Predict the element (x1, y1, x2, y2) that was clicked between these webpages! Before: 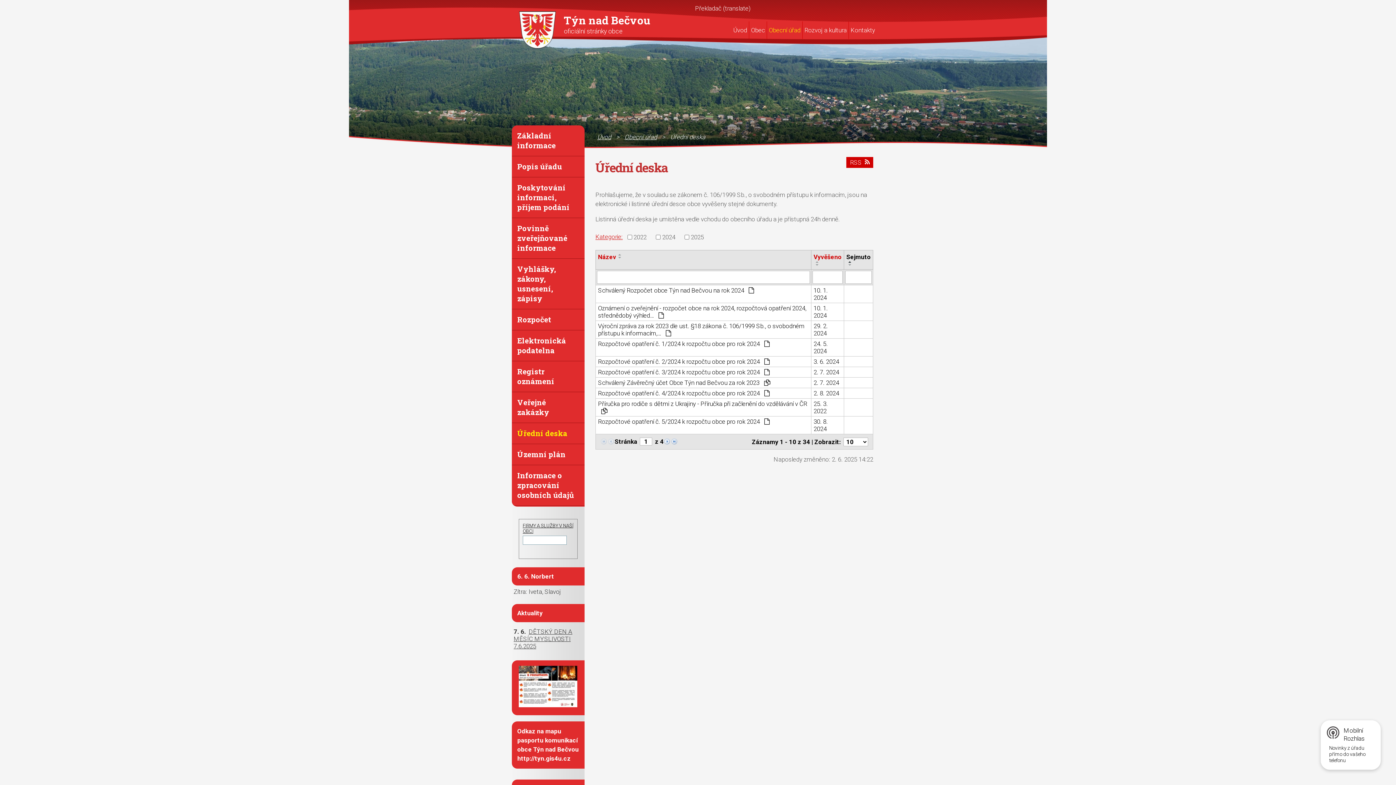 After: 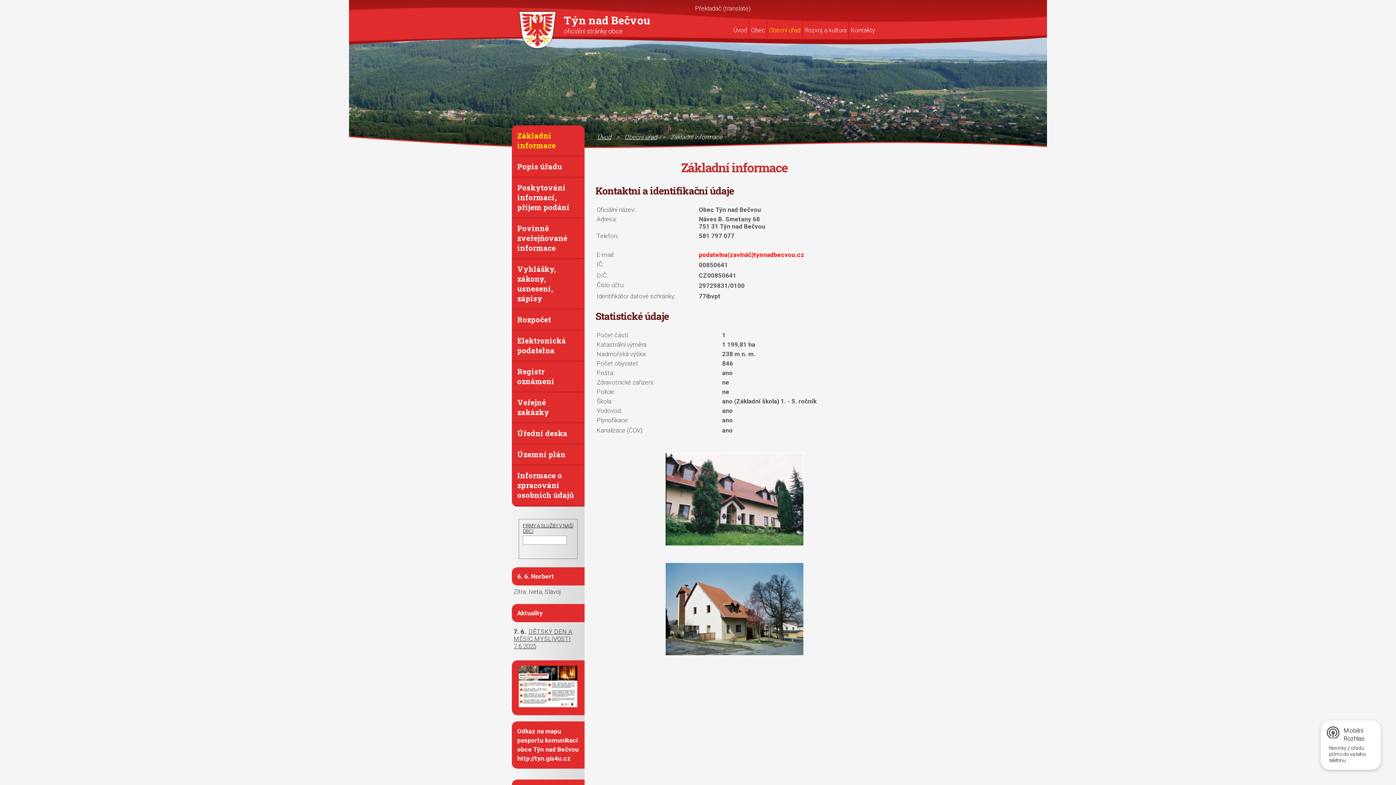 Action: label: Základní informace bbox: (515, 129, 581, 152)